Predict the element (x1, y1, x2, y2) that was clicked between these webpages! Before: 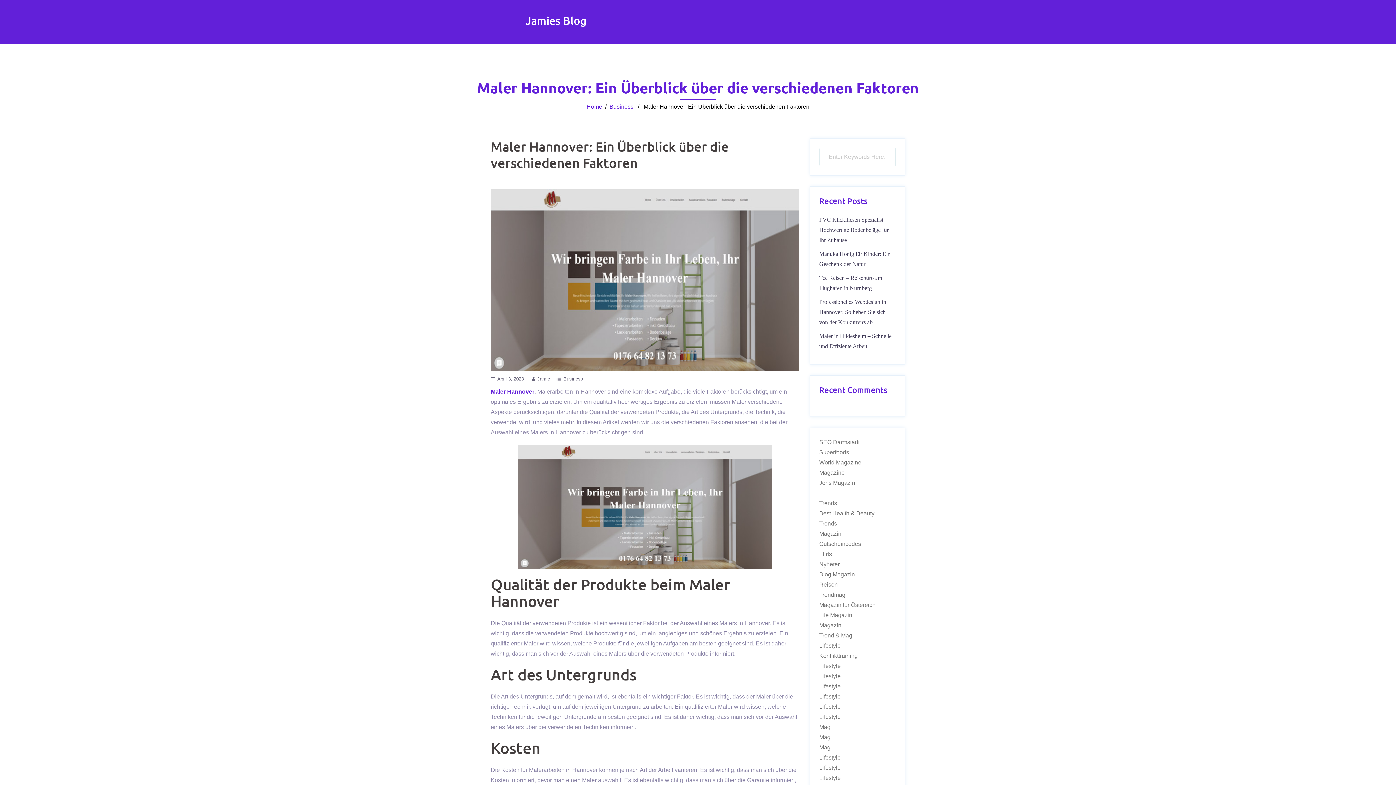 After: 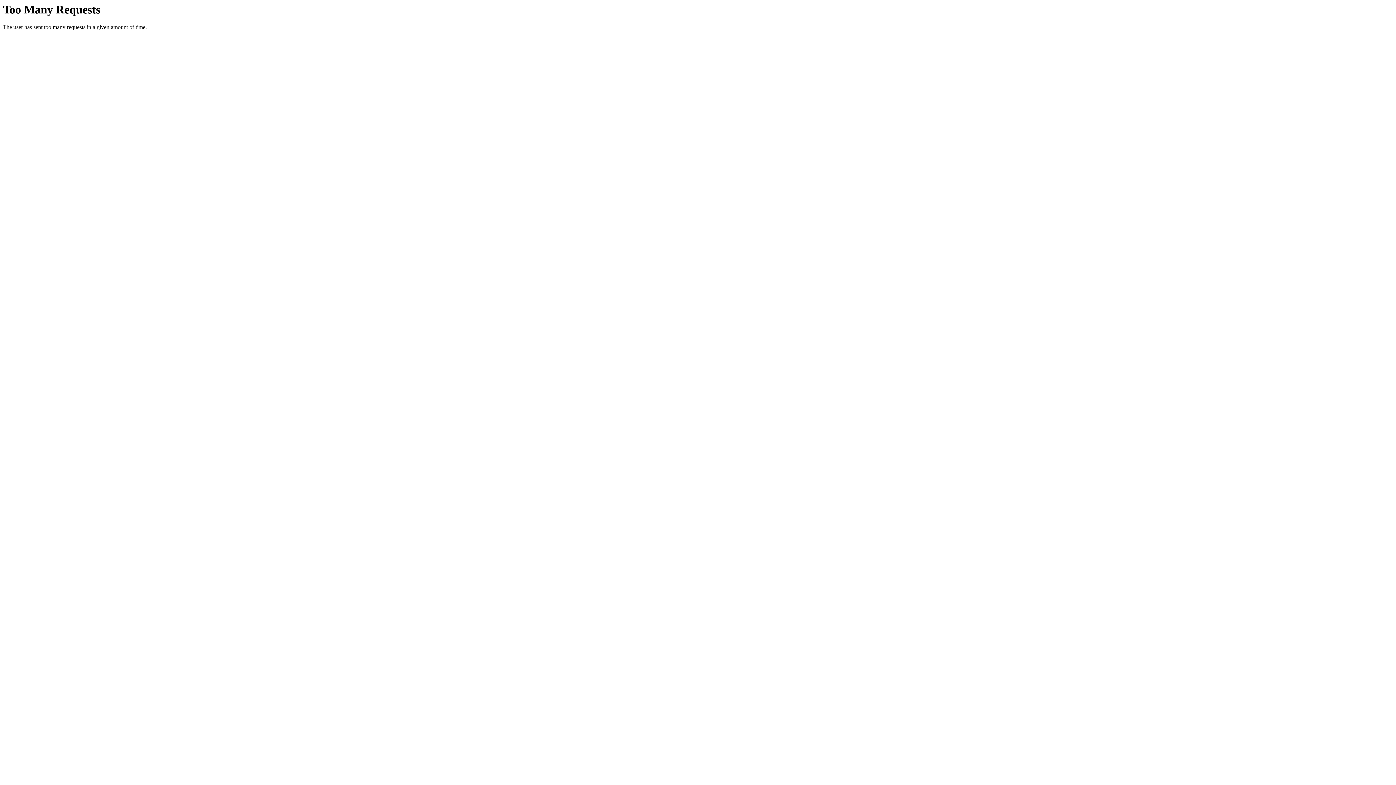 Action: label: Lifestyle bbox: (819, 663, 840, 669)